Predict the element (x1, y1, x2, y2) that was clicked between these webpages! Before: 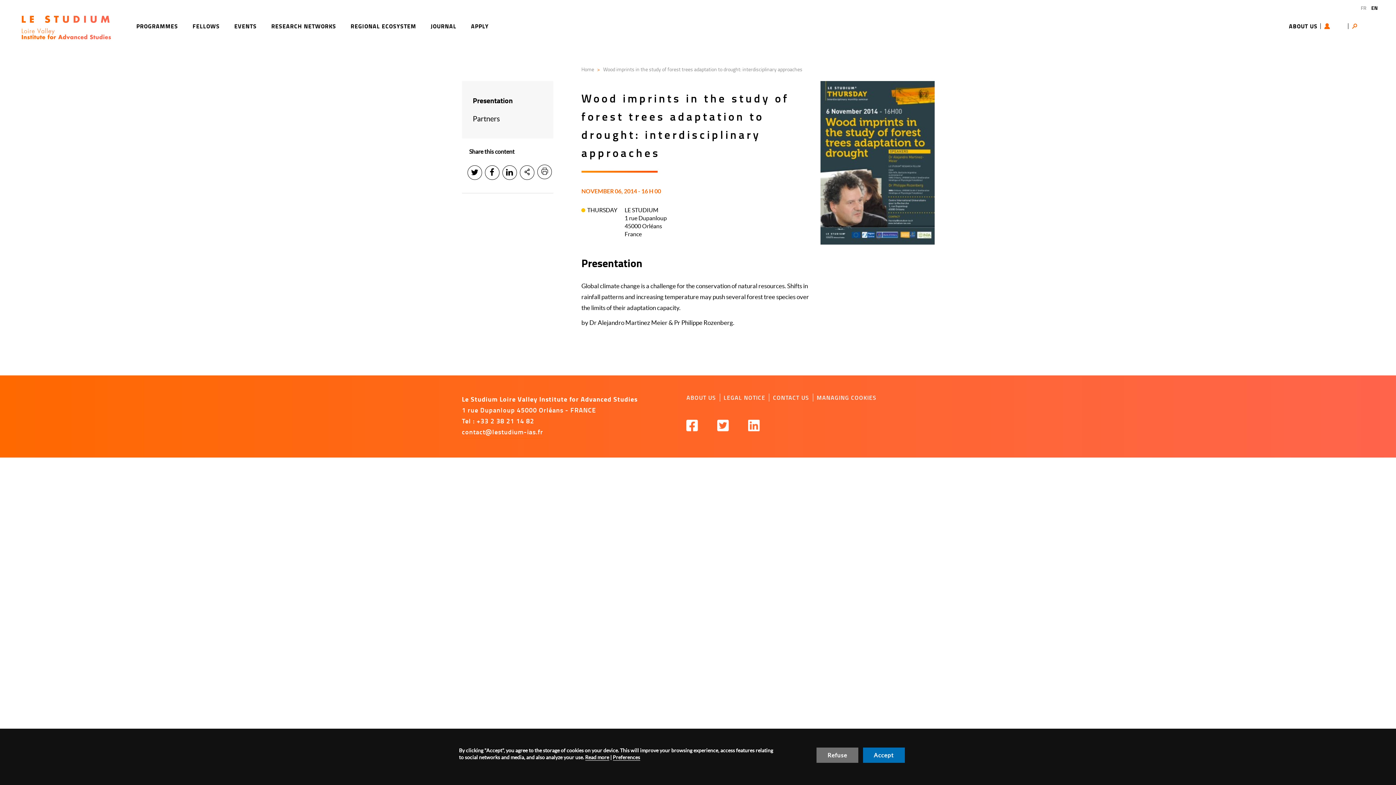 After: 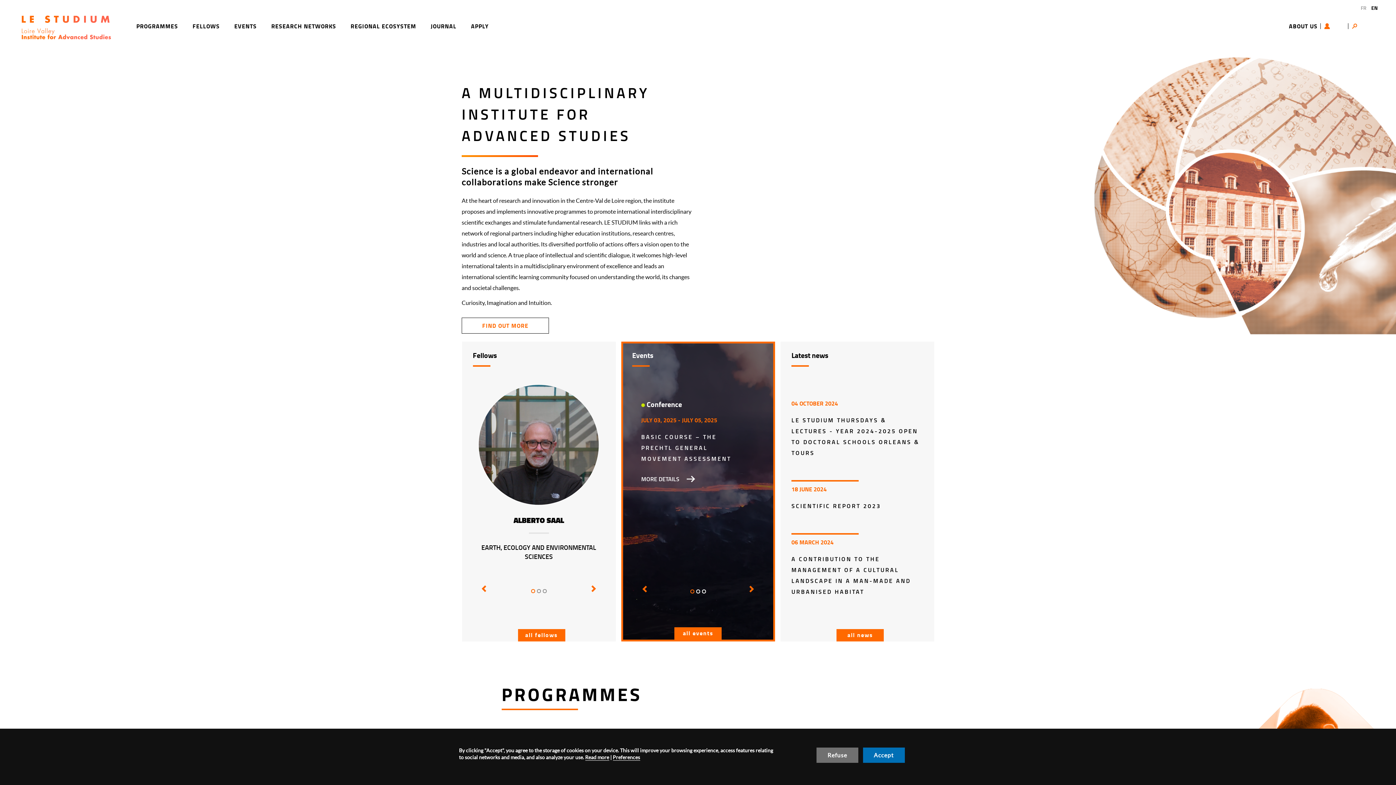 Action: bbox: (21, 15, 110, 39)